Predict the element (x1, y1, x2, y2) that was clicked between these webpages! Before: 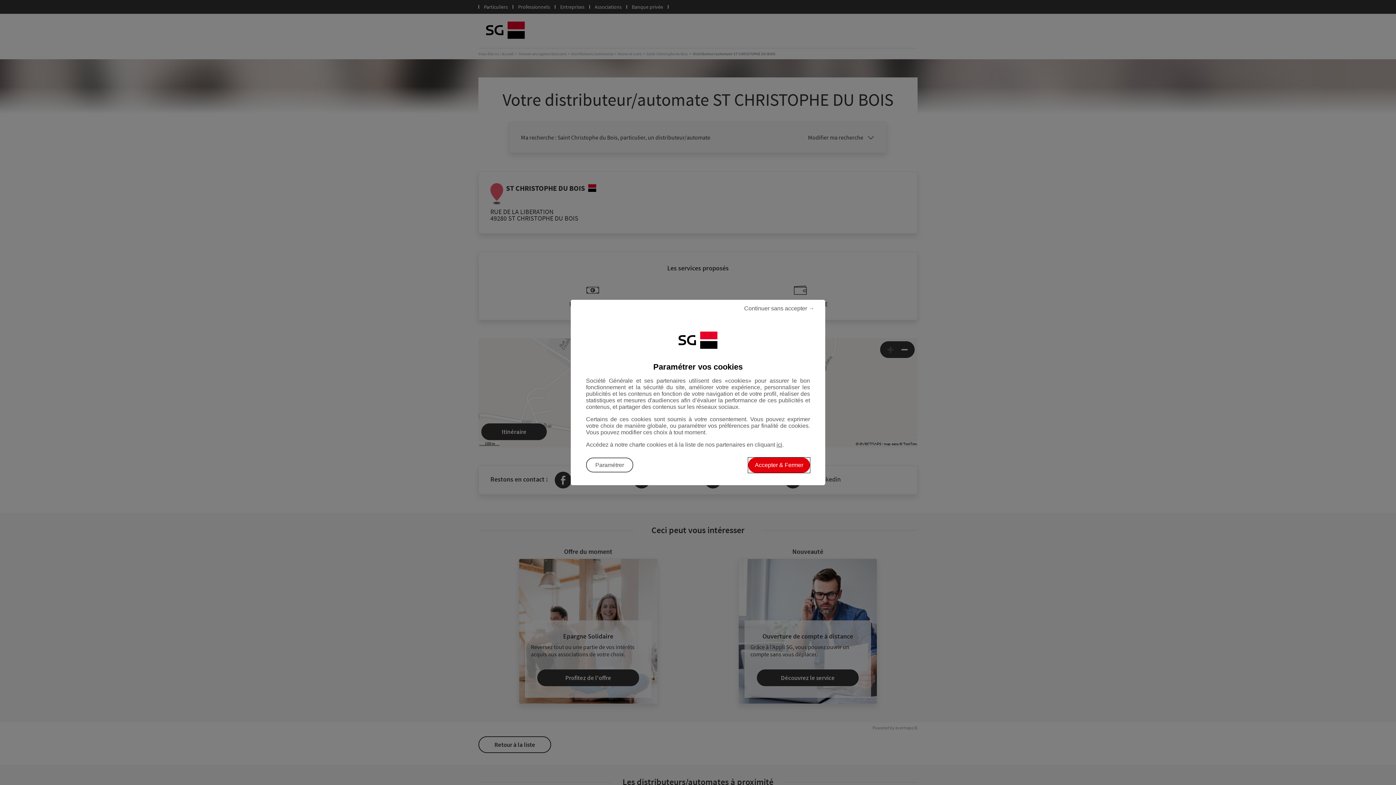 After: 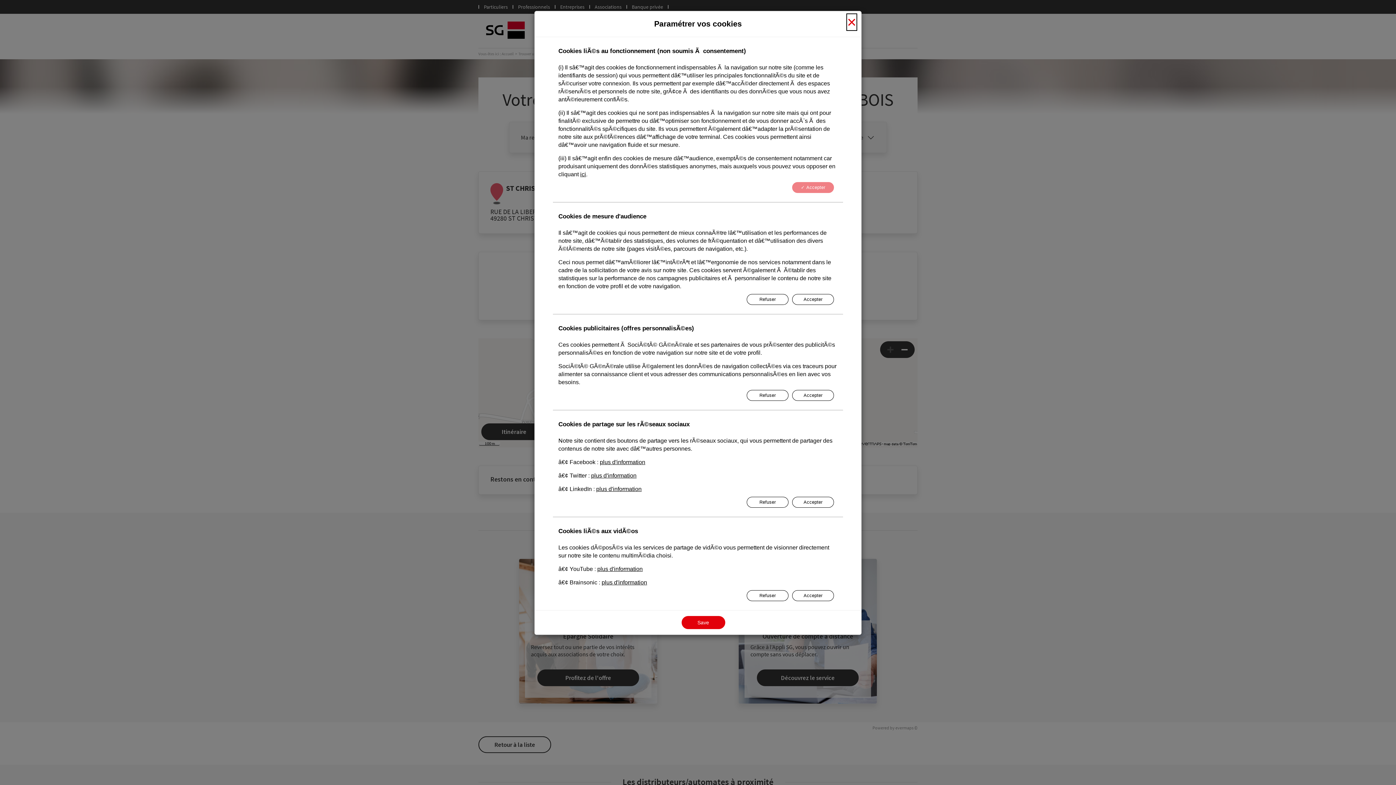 Action: bbox: (586, 457, 633, 472) label: Paramétrer vos cookies